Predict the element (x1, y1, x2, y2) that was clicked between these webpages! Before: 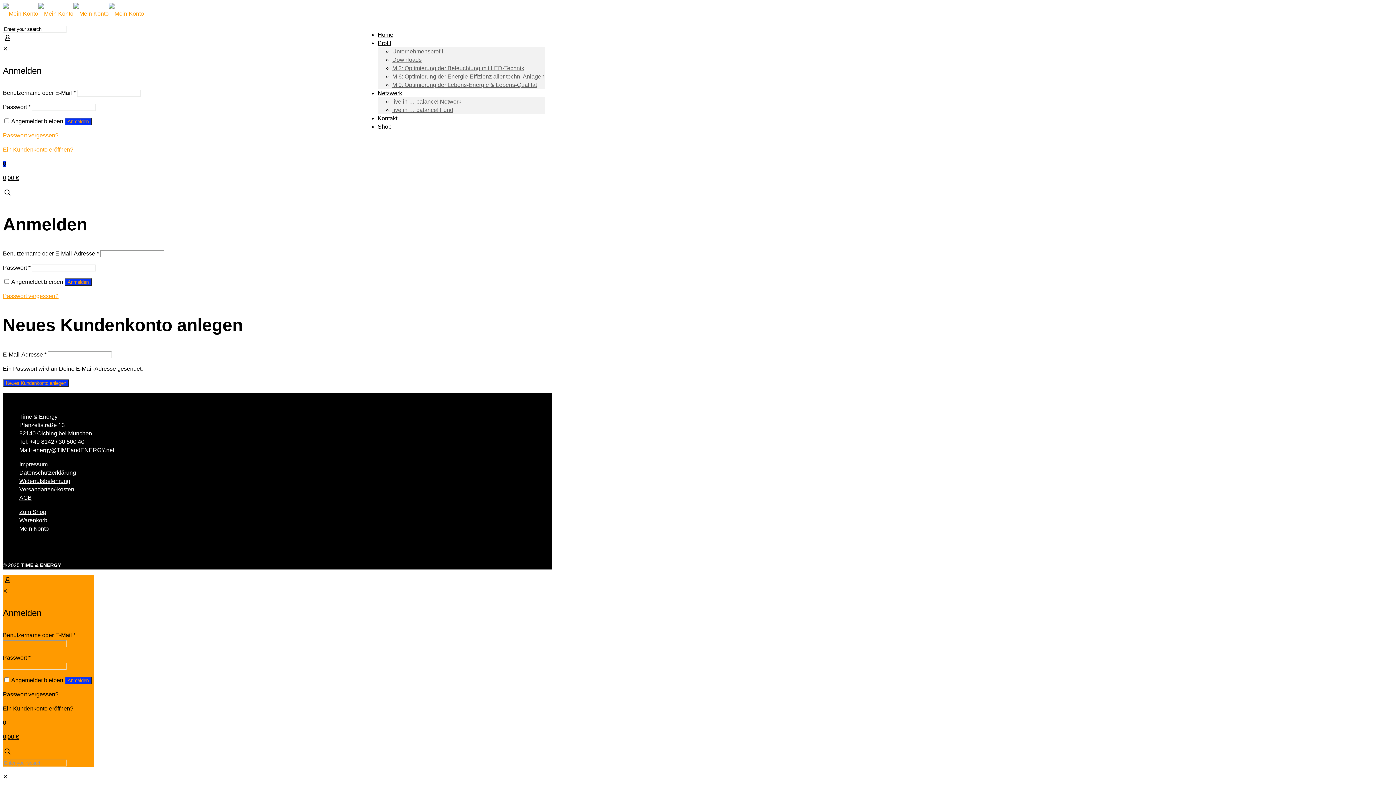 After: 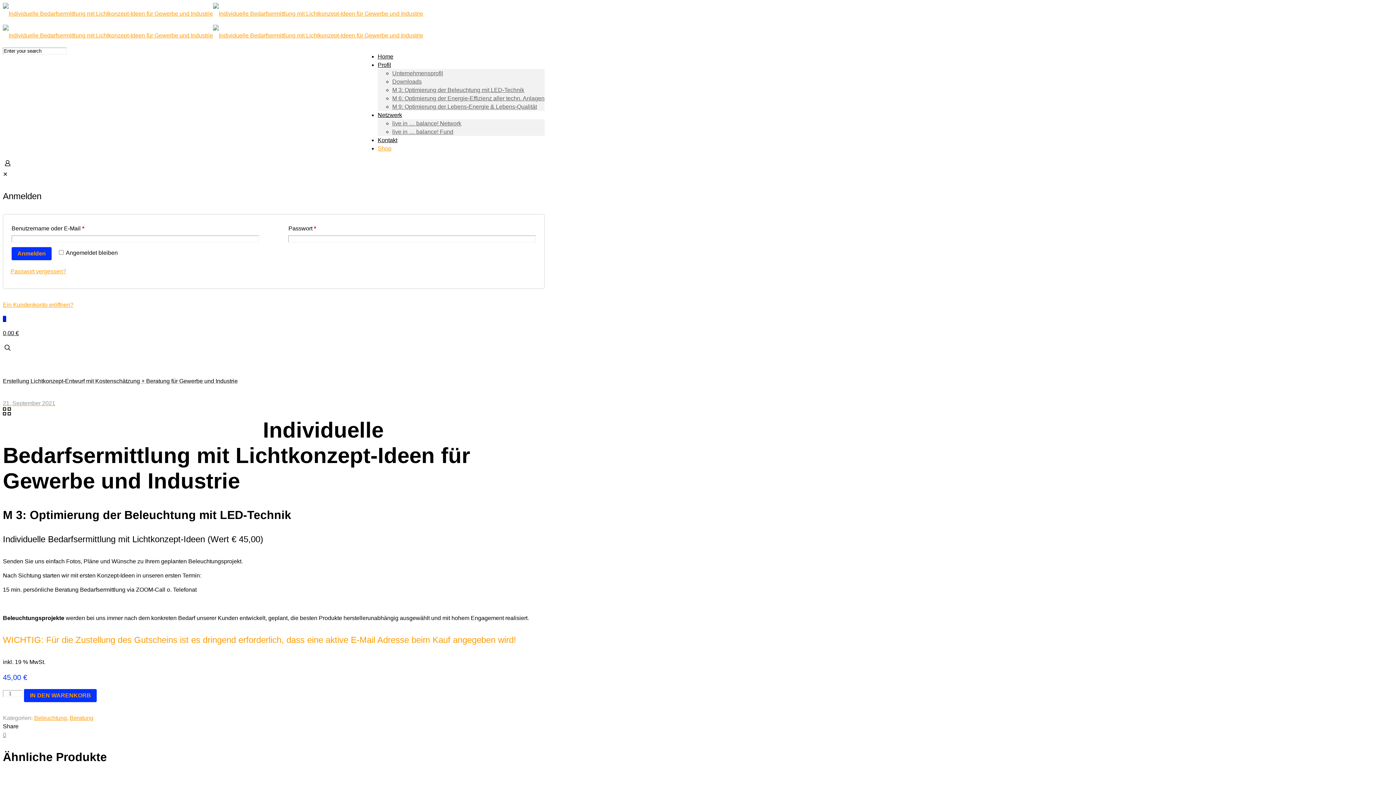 Action: label: Shop bbox: (377, 118, 391, 135)